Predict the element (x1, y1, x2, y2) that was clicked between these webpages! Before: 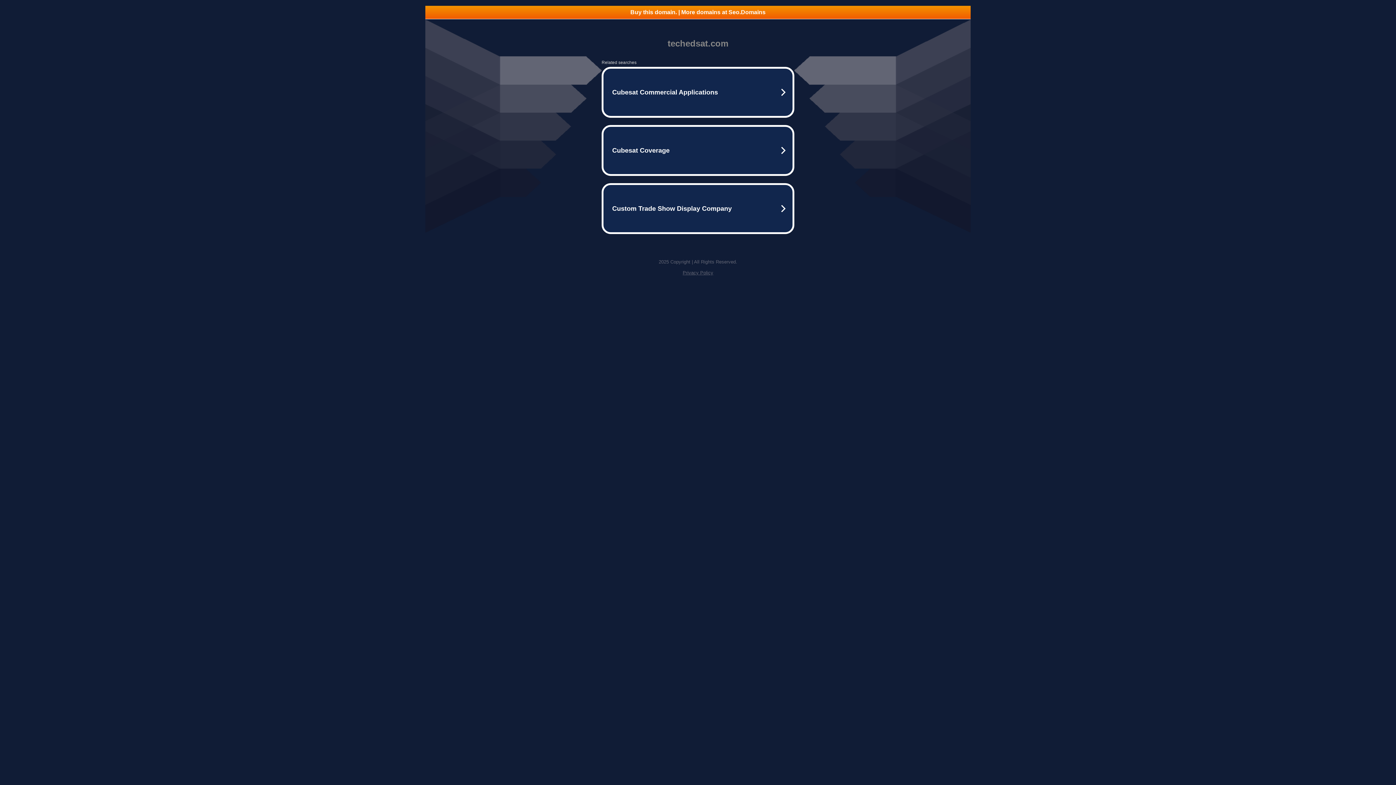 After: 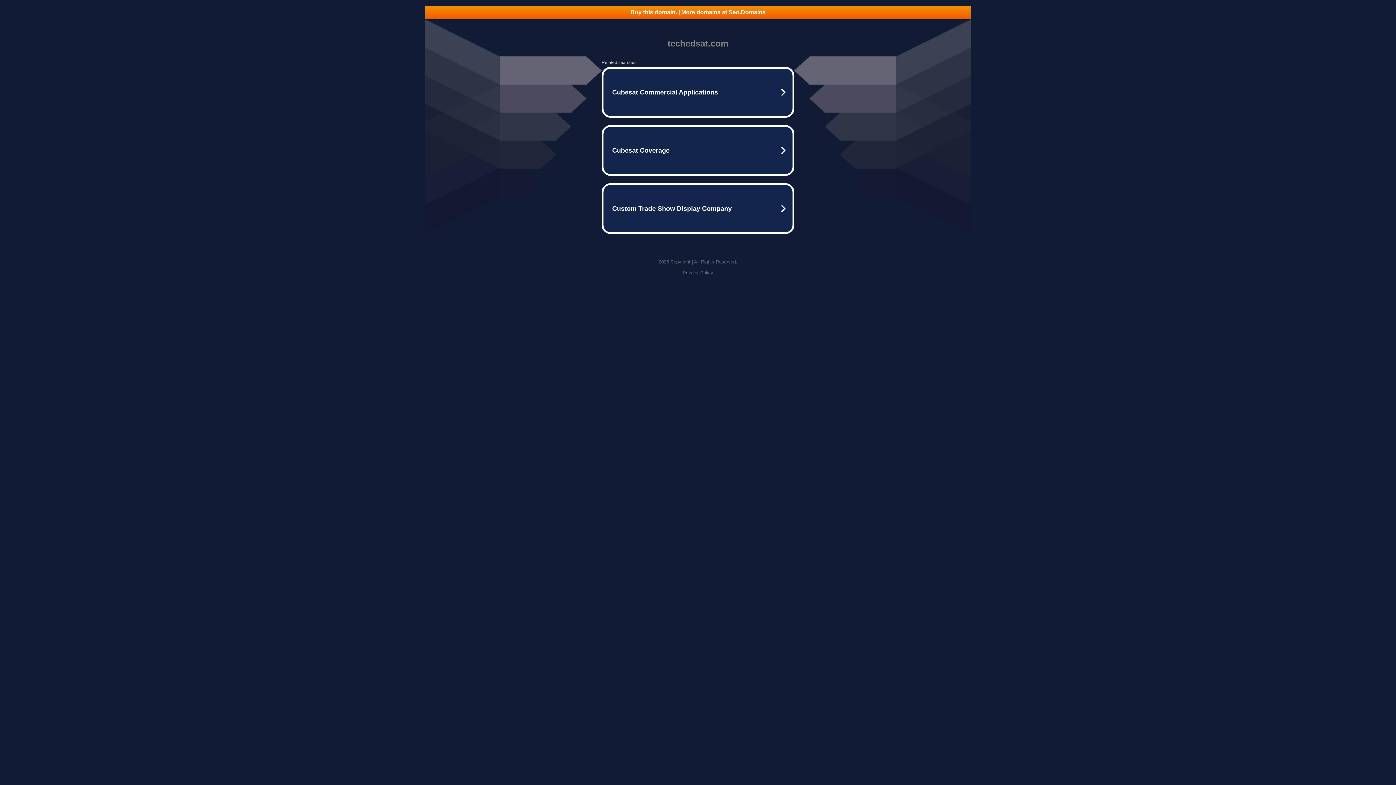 Action: bbox: (425, 5, 970, 18) label: Buy this domain. | More domains at Seo.Domains